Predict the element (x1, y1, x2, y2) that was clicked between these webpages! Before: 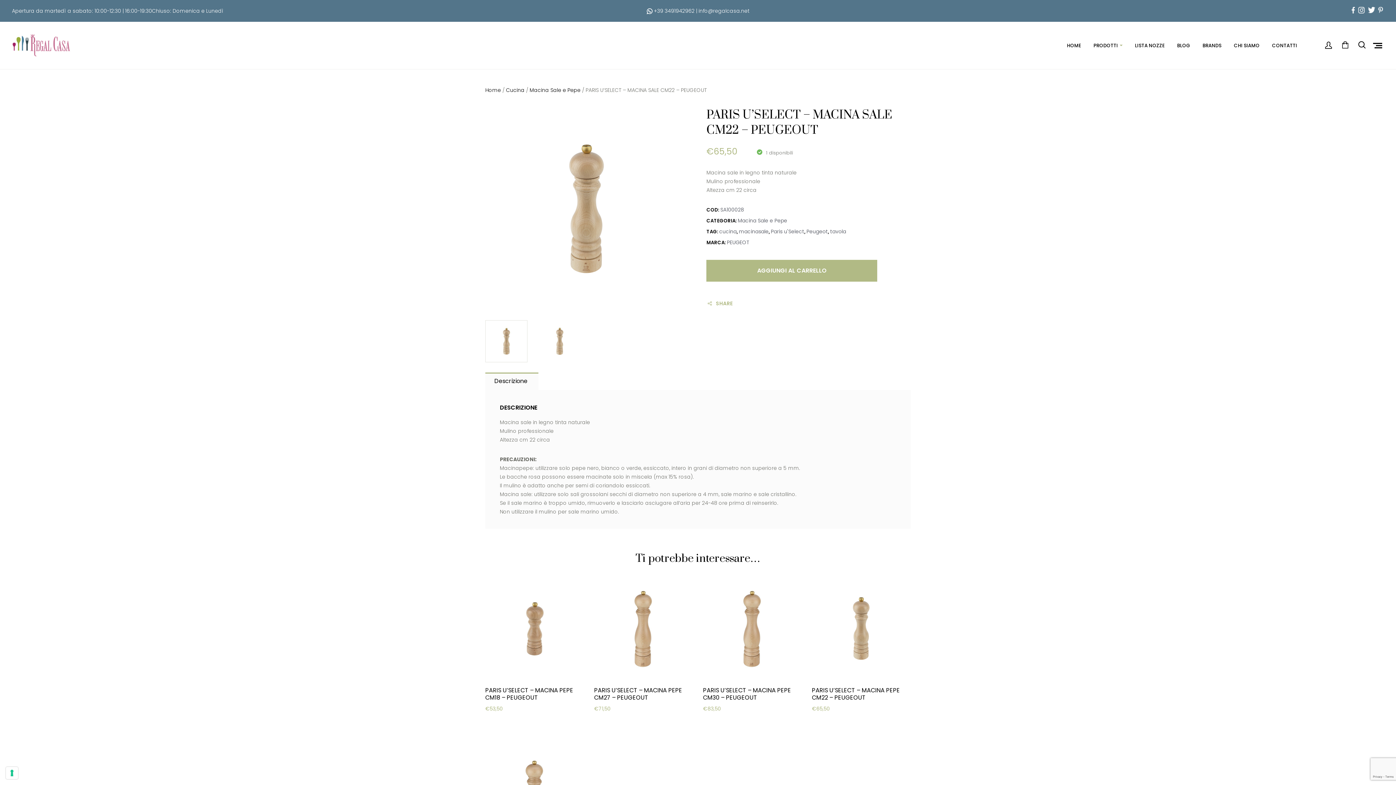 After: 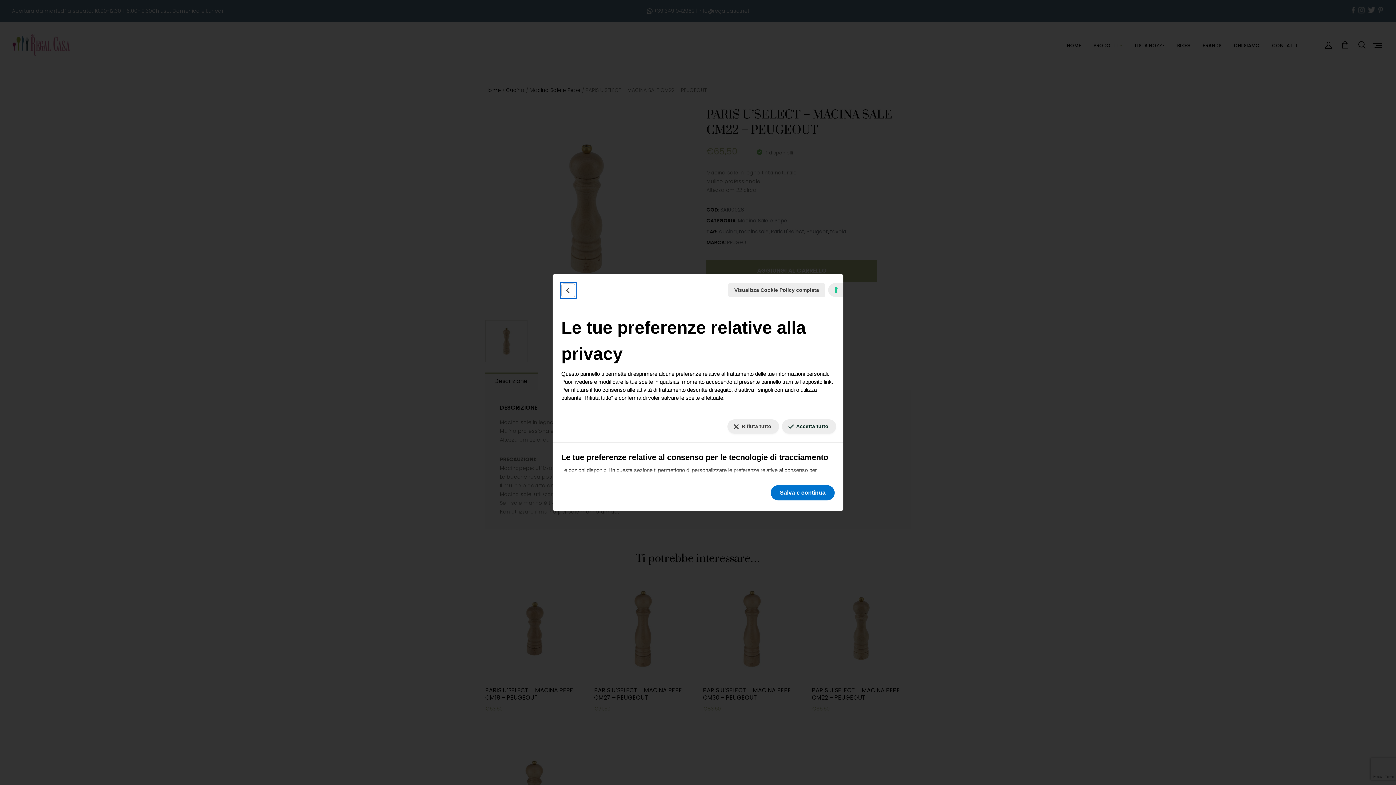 Action: bbox: (5, 767, 18, 779) label: Le tue preferenze relative al consenso per le tecnologie di tracciamento